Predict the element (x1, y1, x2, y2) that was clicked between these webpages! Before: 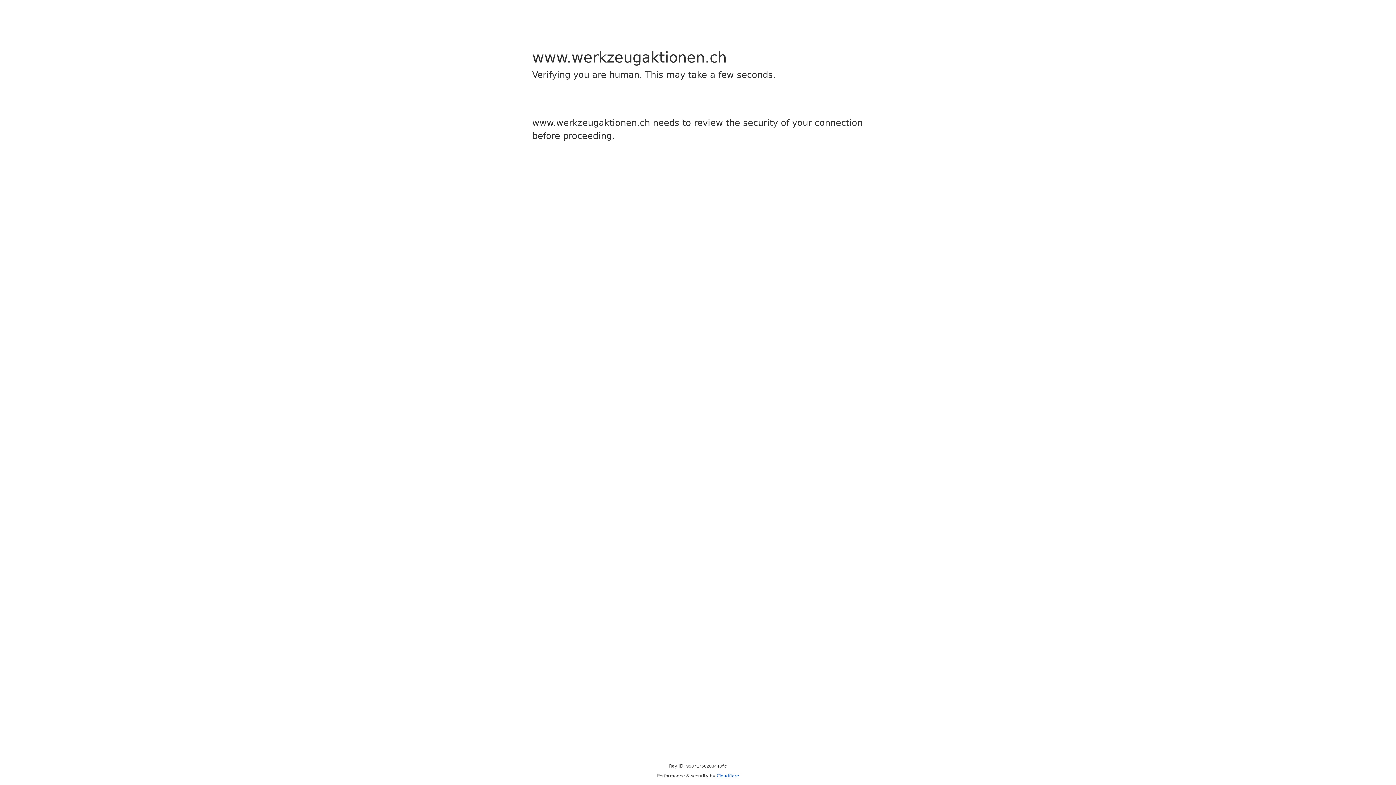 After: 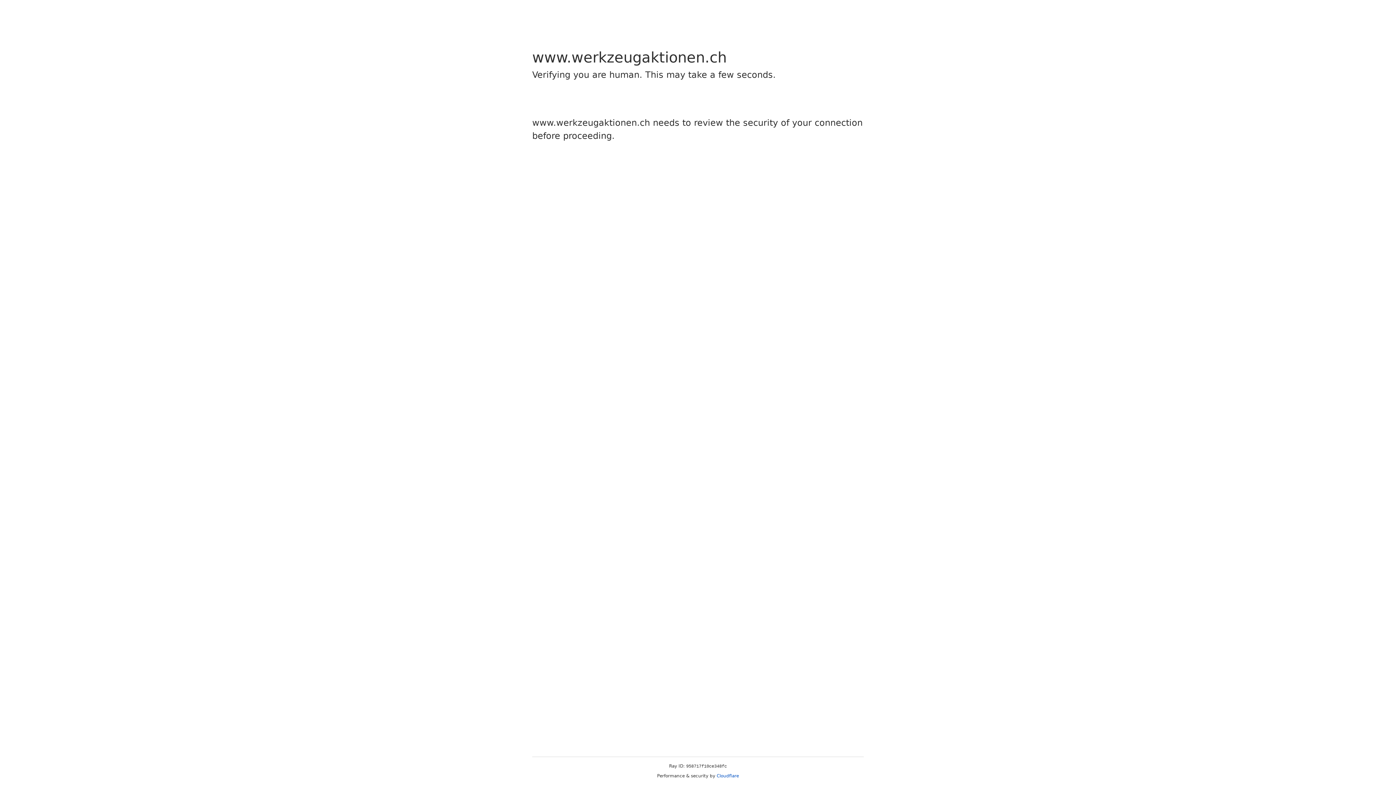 Action: label: Cloudflare bbox: (716, 773, 739, 778)